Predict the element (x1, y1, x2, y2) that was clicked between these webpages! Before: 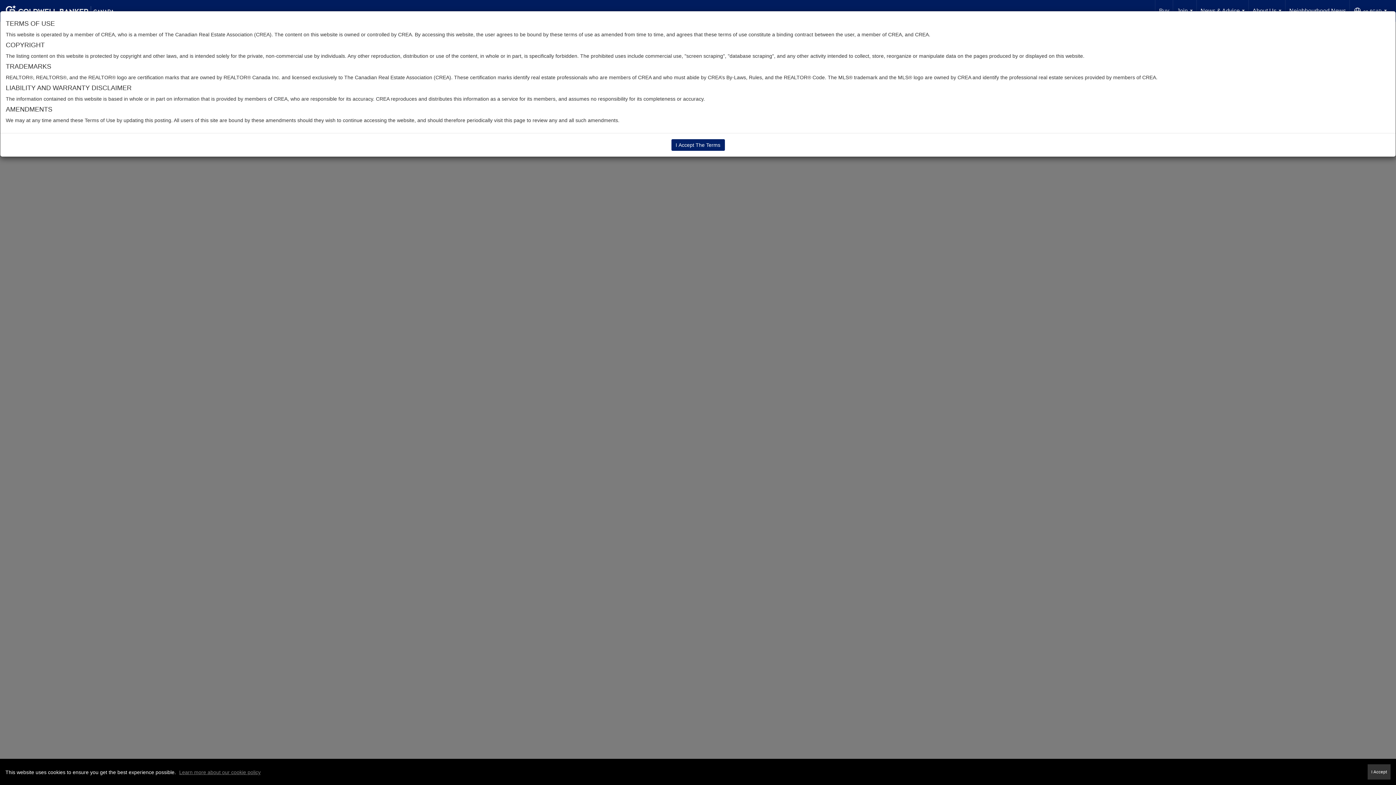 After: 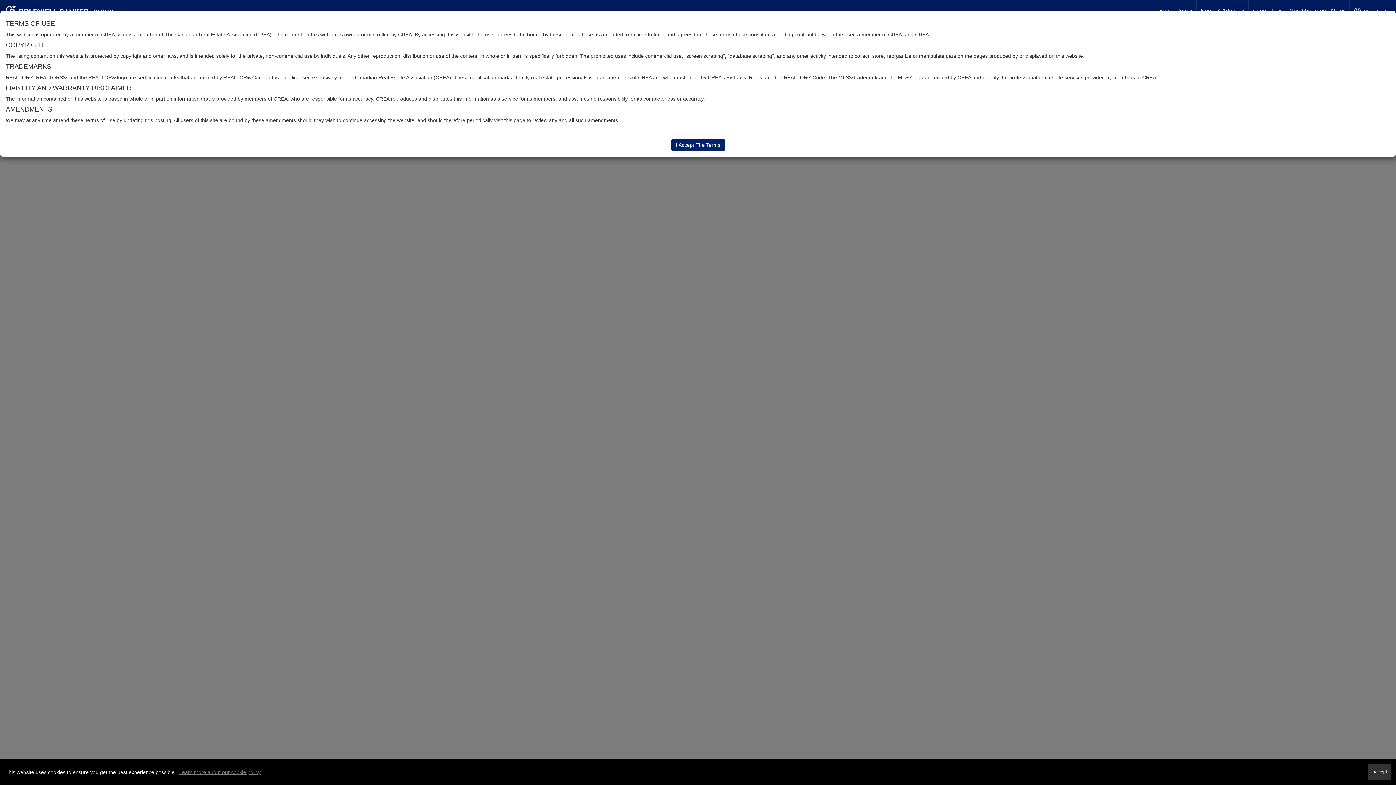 Action: bbox: (179, 769, 260, 775) label: Learn more about our cookie policy